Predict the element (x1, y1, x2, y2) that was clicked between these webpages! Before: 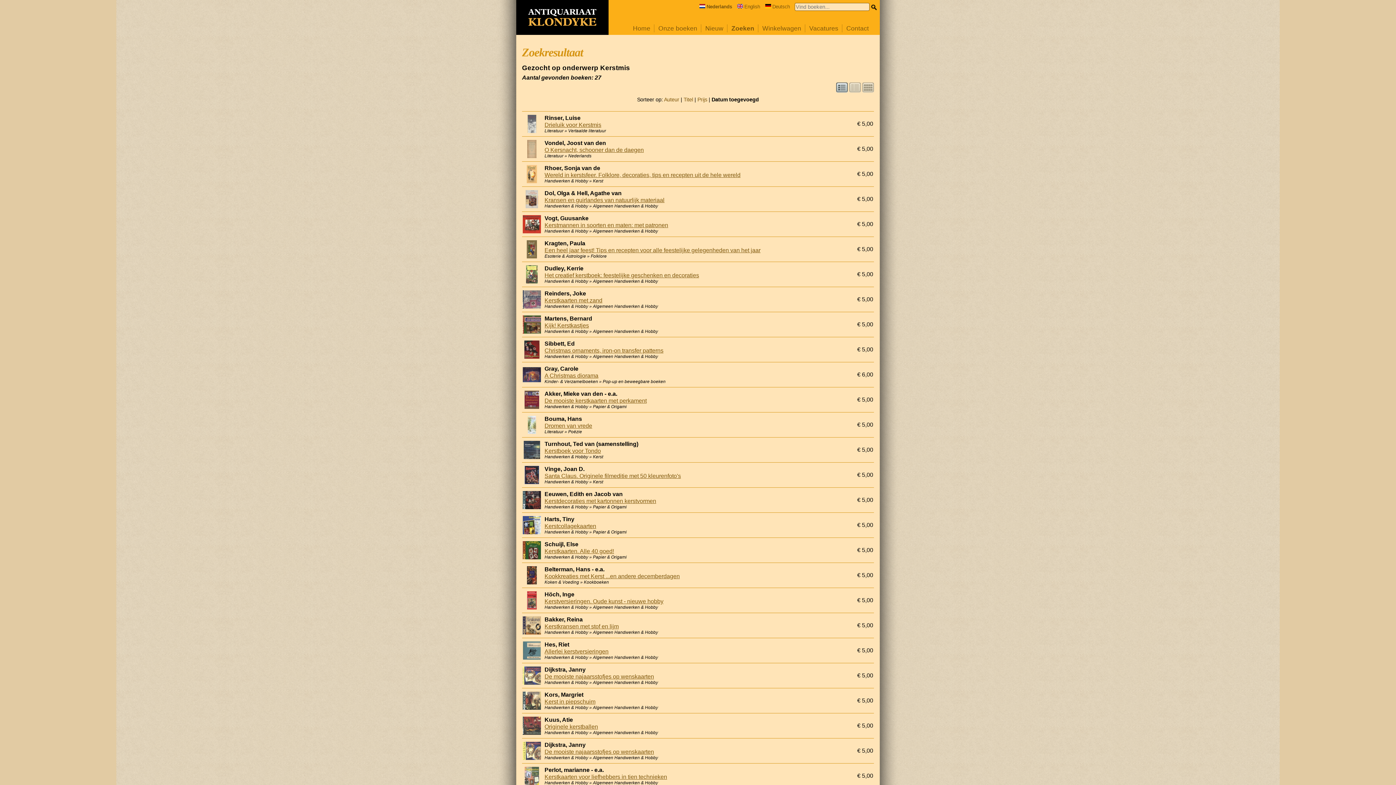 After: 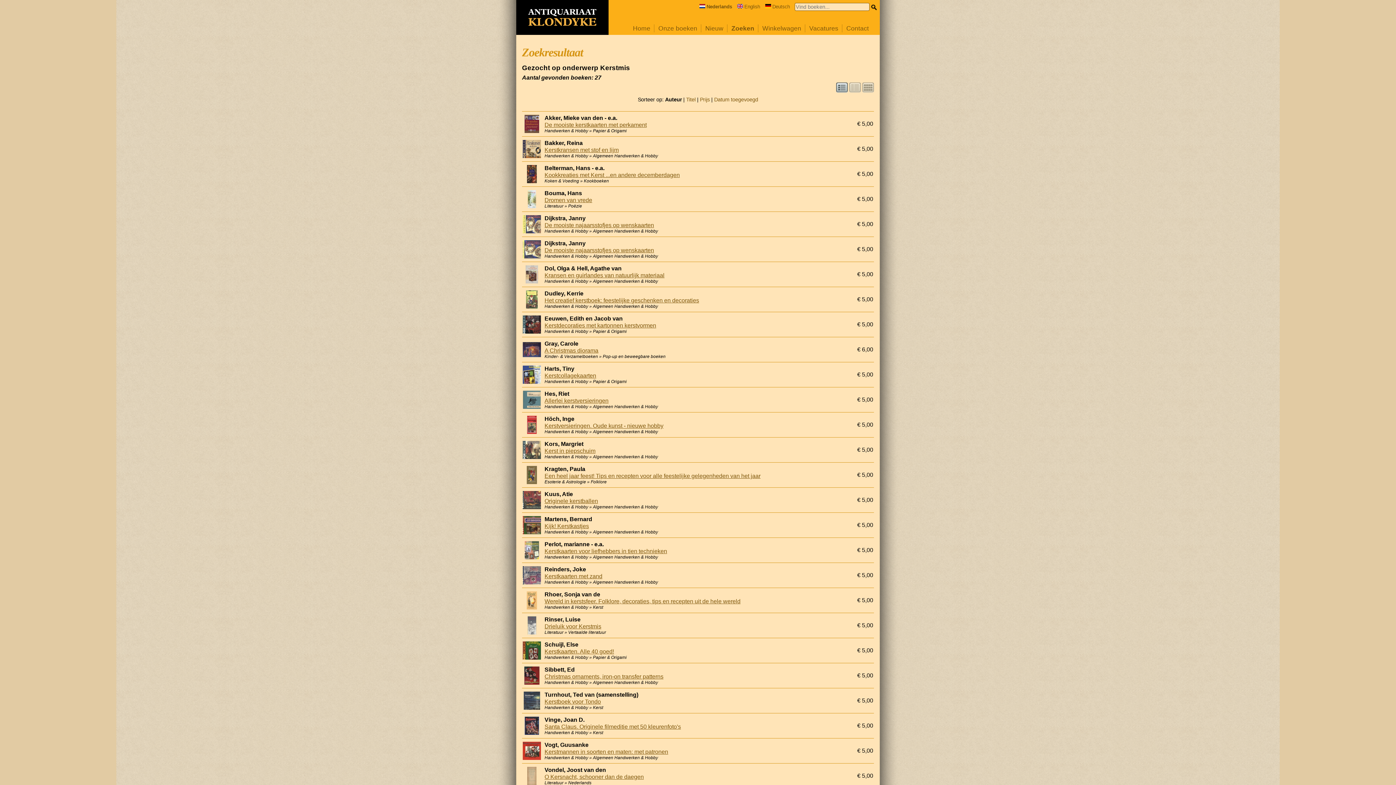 Action: bbox: (664, 96, 679, 102) label: Auteur